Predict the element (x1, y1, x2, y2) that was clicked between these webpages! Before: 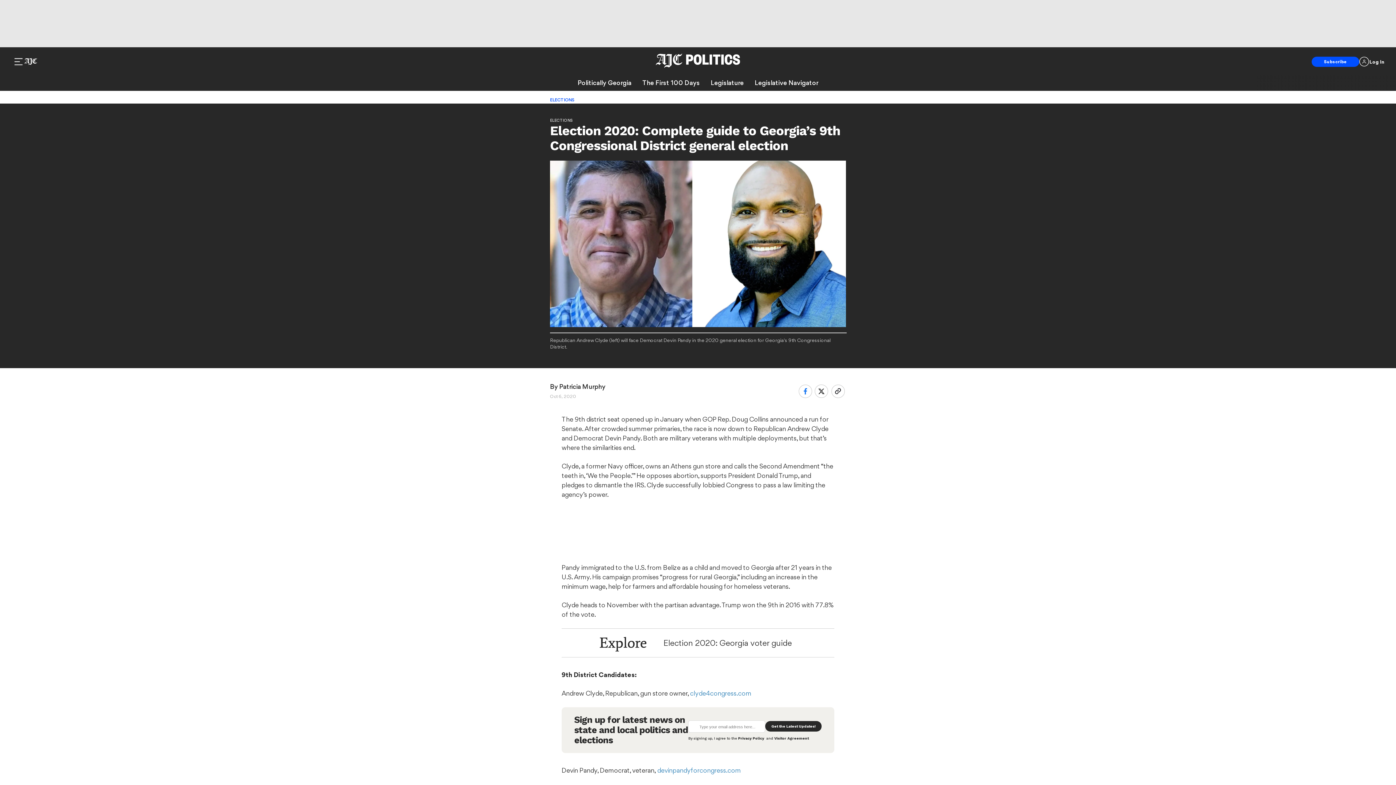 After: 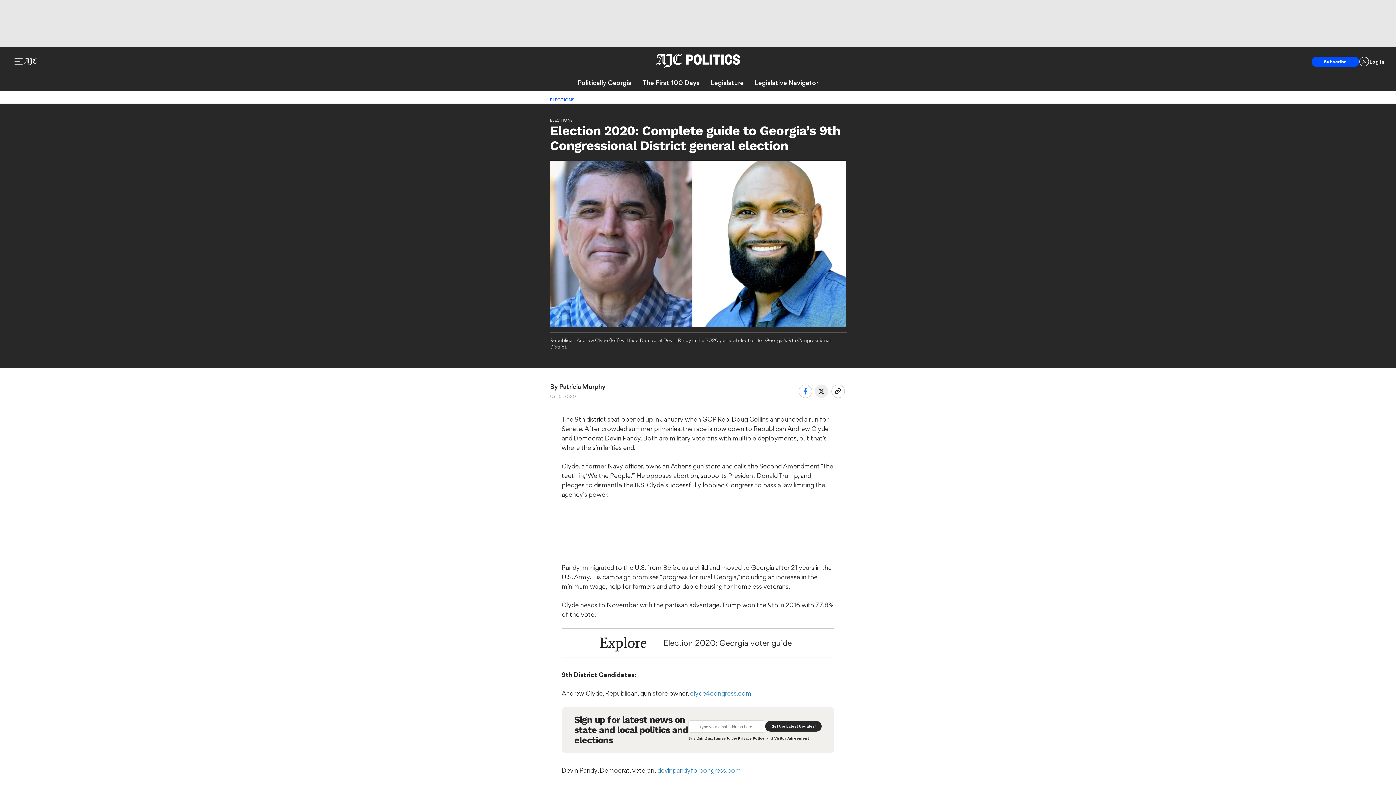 Action: bbox: (814, 384, 828, 398)